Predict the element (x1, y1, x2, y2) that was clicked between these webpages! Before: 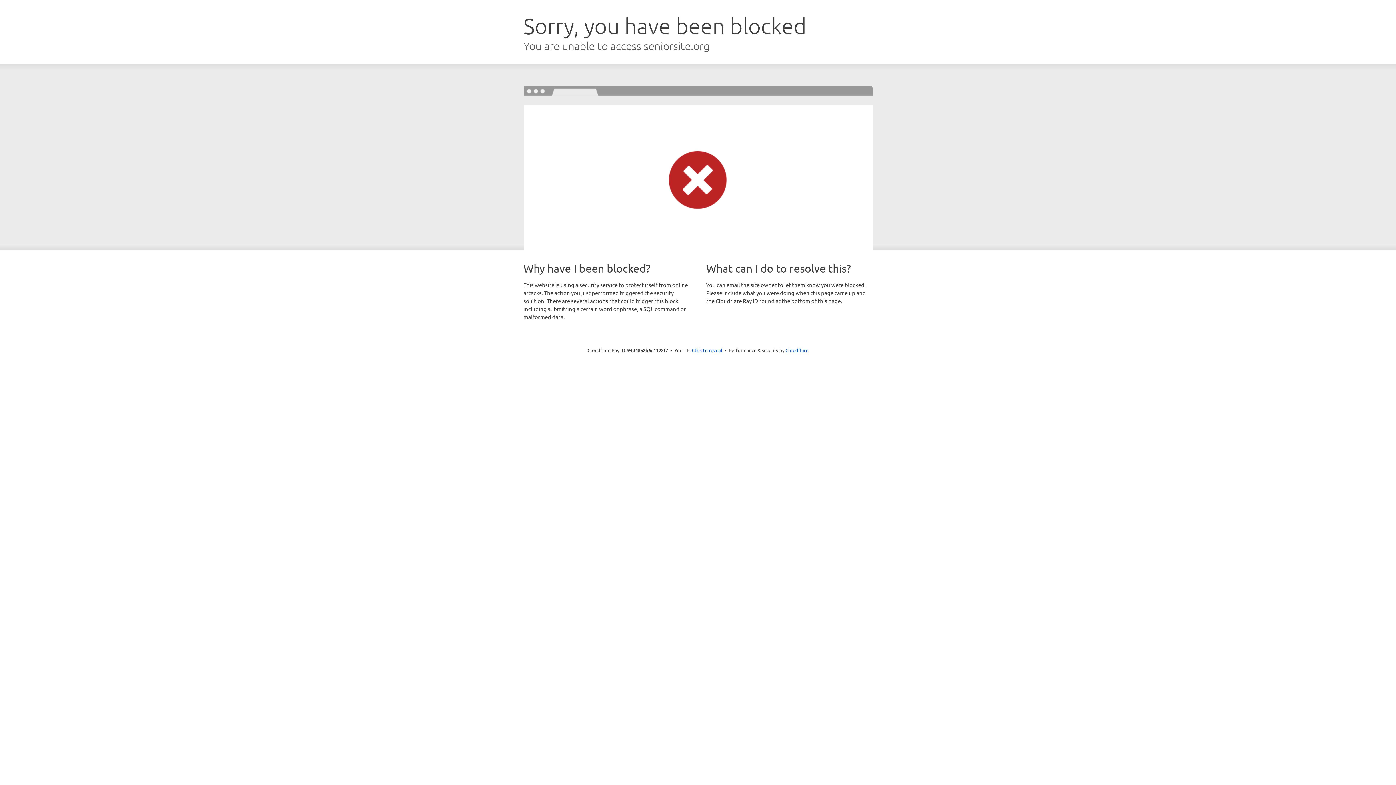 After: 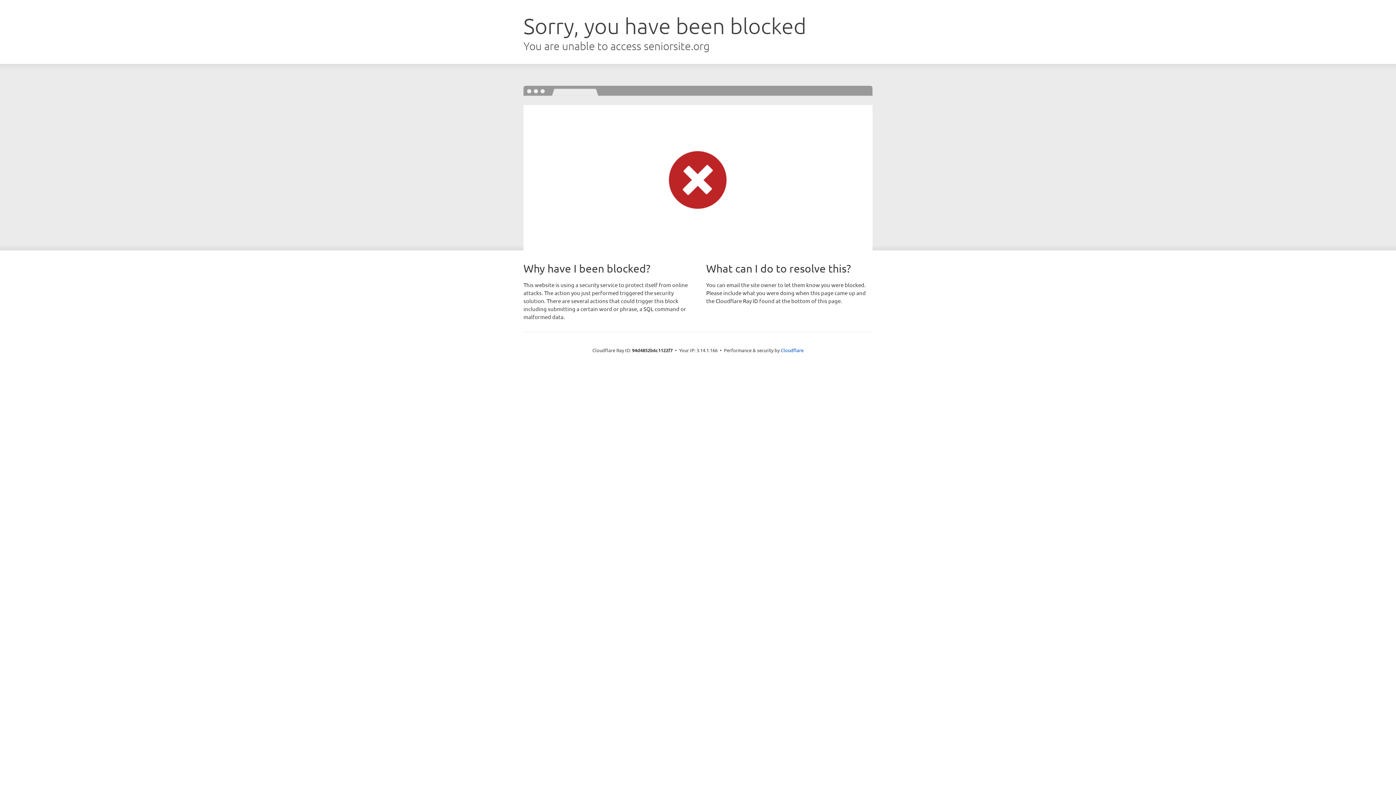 Action: label: Click to reveal bbox: (692, 346, 722, 353)